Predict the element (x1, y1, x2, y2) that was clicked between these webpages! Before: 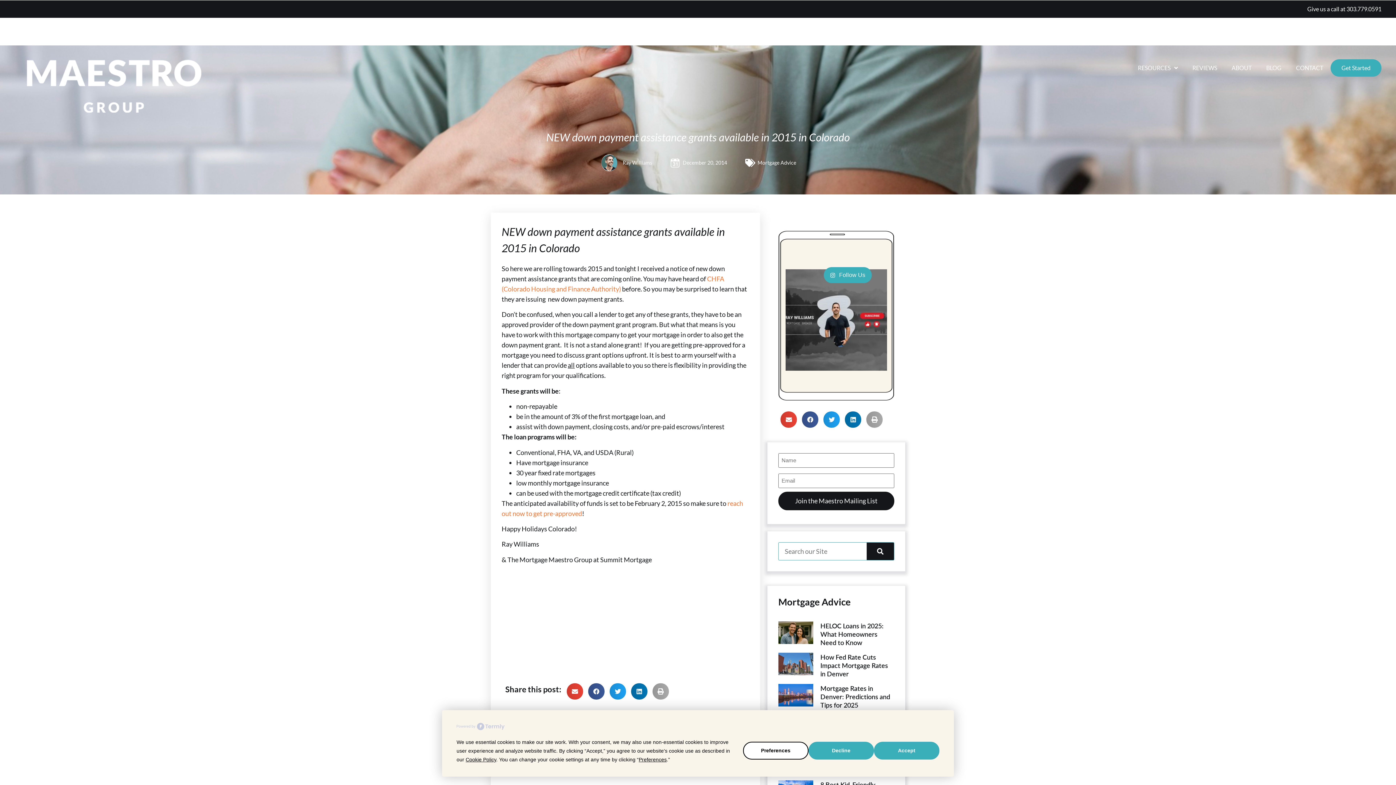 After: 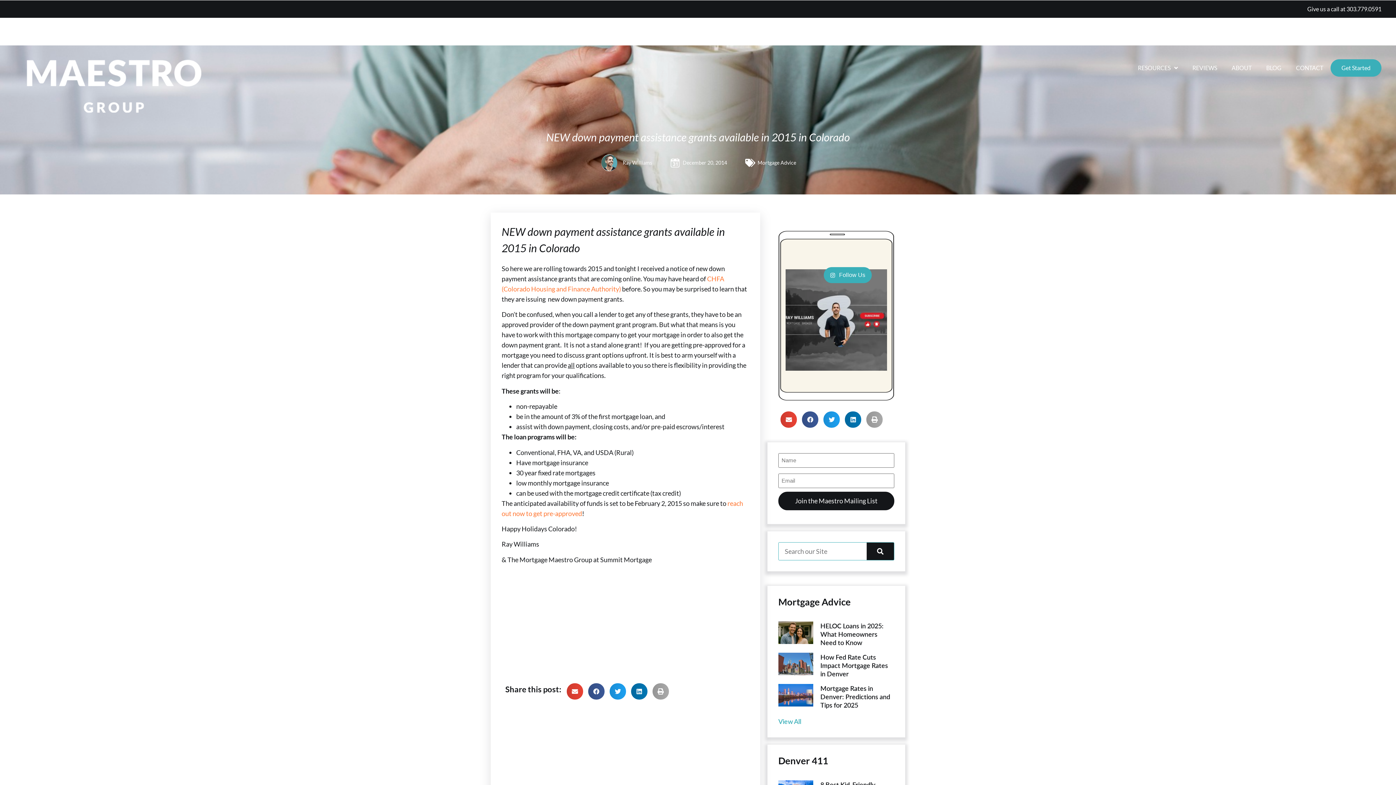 Action: label: Decline bbox: (808, 742, 874, 760)